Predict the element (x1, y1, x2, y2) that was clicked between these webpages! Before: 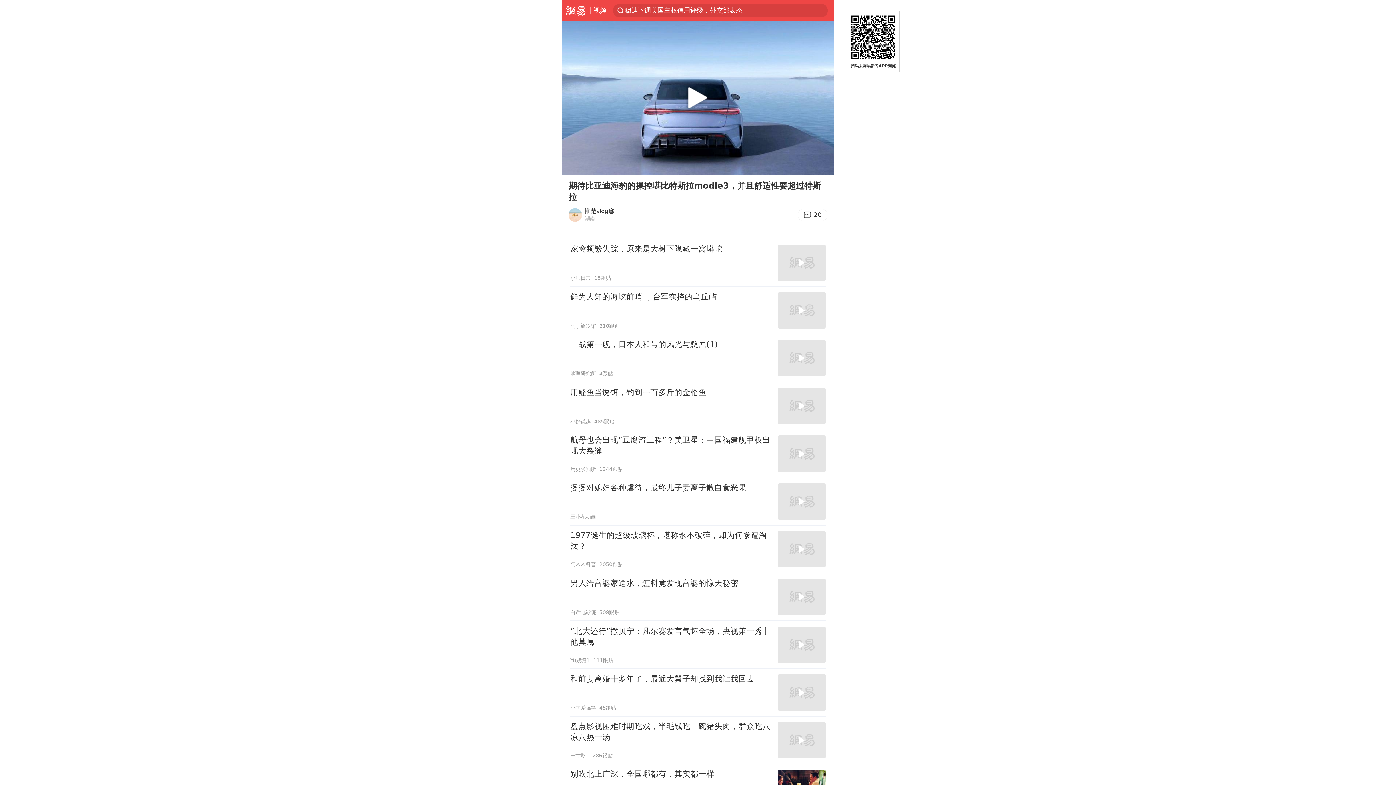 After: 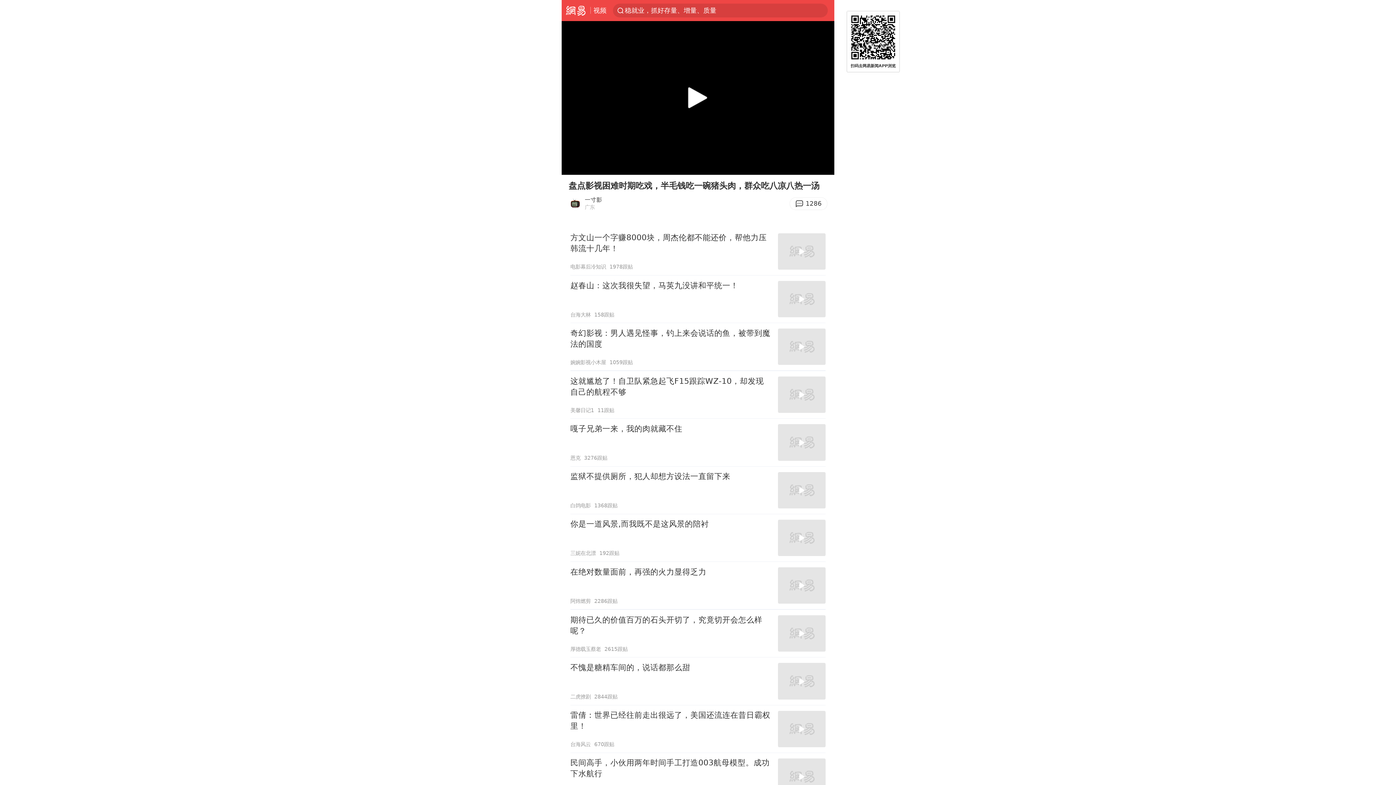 Action: label: 盘点影视困难时期吃戏，半毛钱吃一碗猪头肉，群众吃八凉八热一汤
一寸影
1286跟贴 bbox: (570, 716, 825, 764)